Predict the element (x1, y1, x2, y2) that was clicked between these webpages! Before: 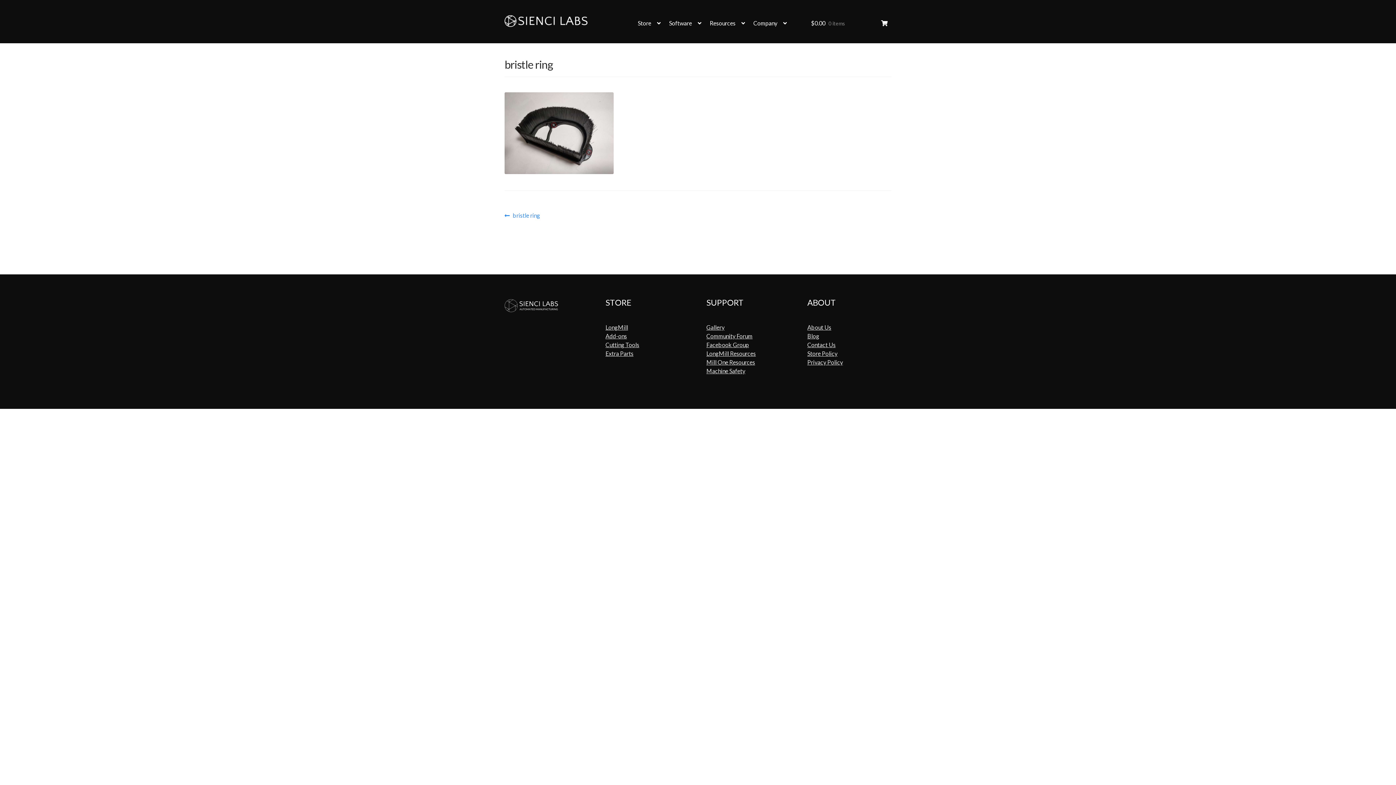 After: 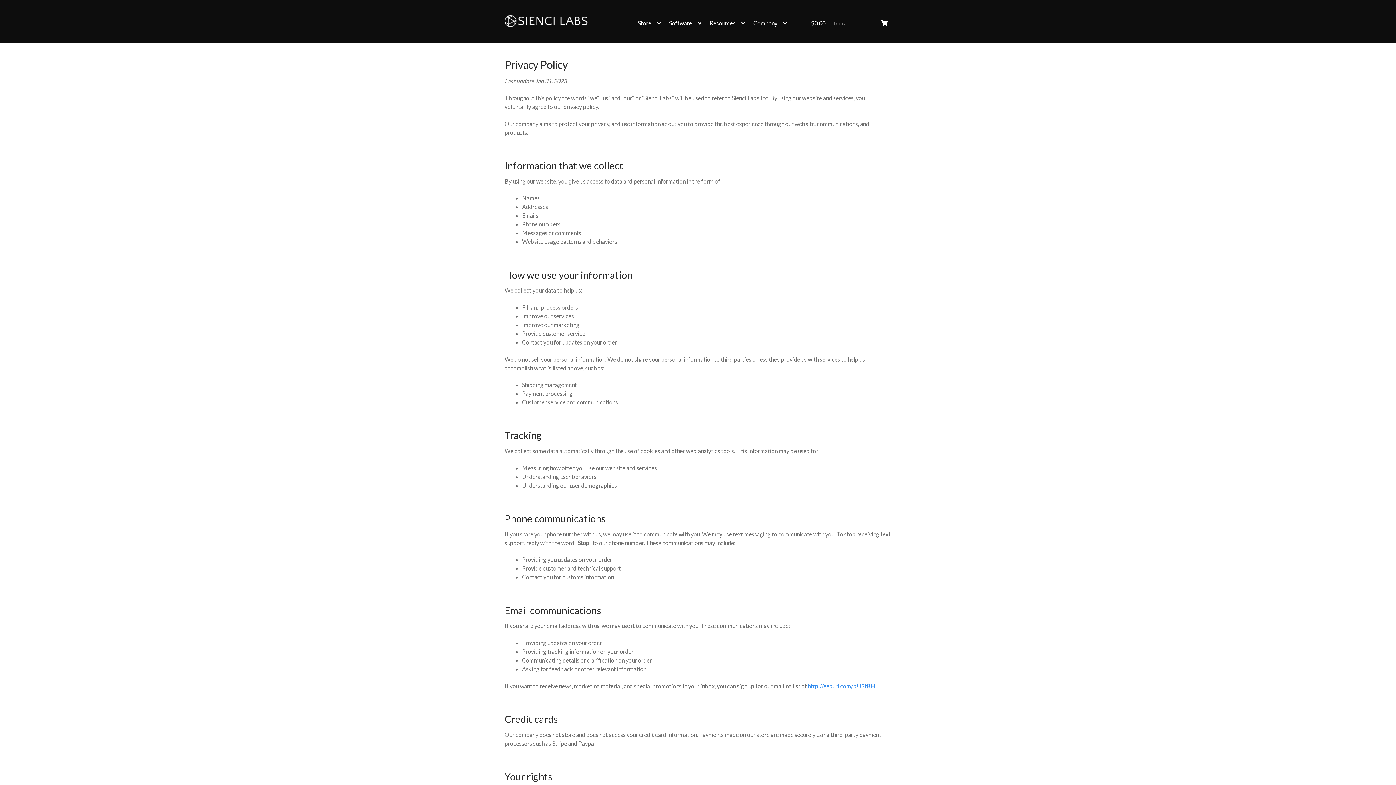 Action: bbox: (807, 358, 843, 365) label: Privacy Policy